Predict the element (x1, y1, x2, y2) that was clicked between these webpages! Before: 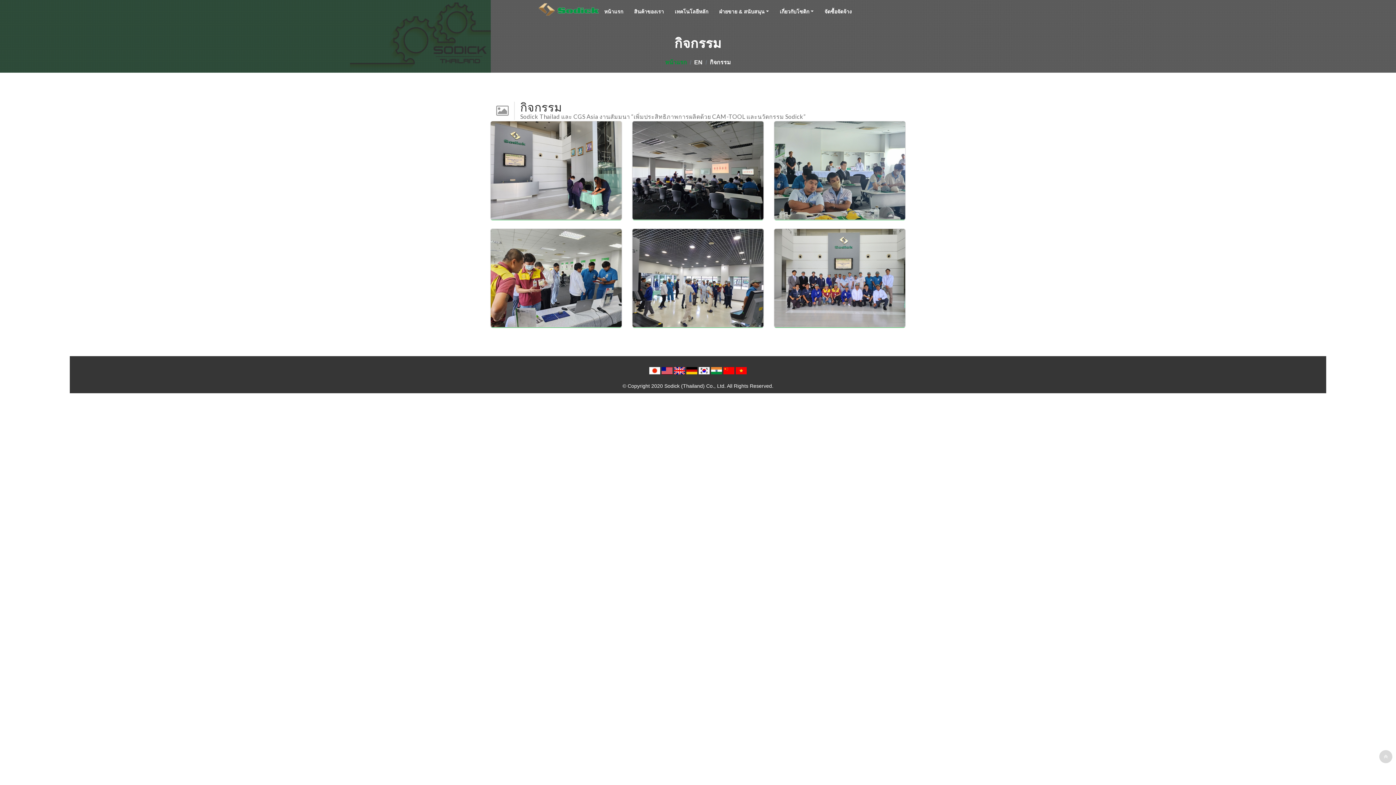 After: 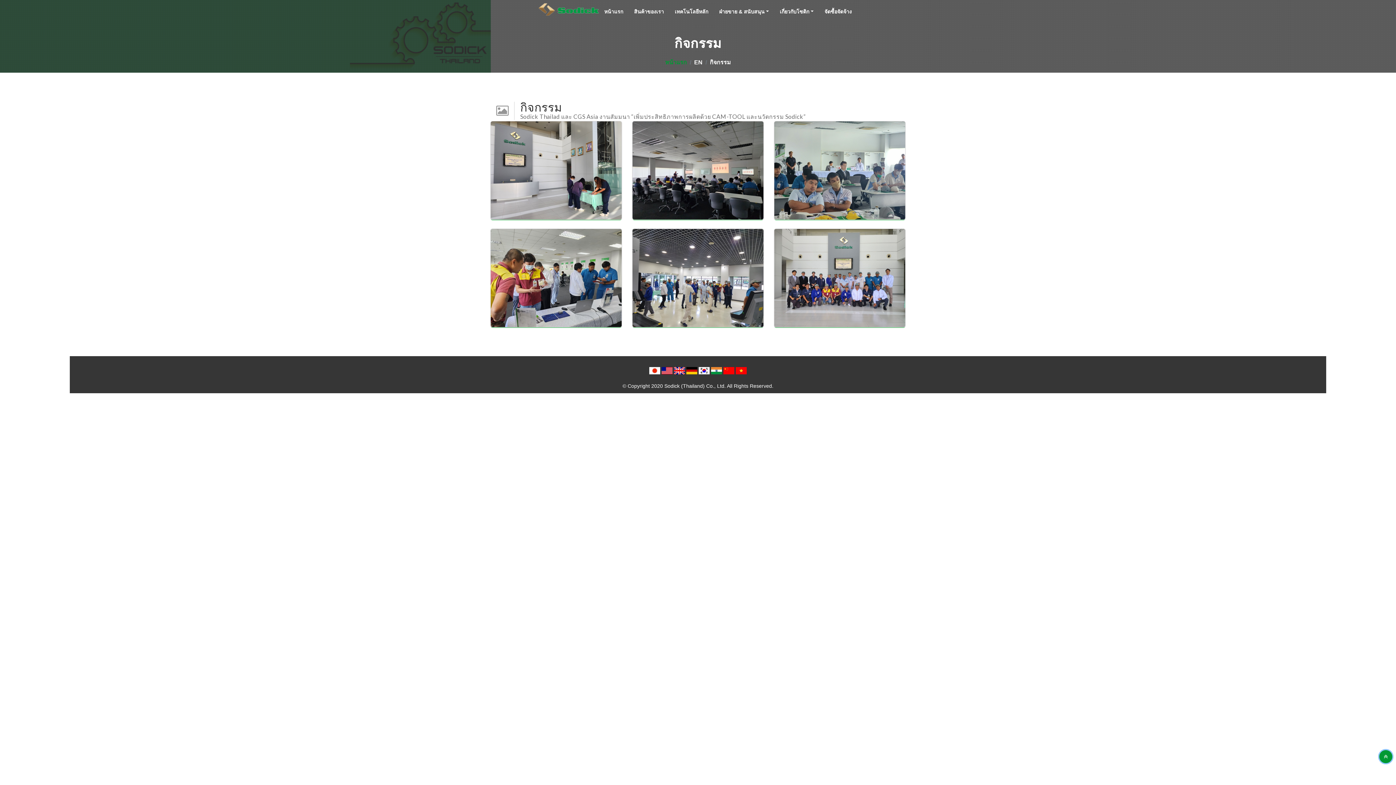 Action: bbox: (1379, 750, 1392, 763)